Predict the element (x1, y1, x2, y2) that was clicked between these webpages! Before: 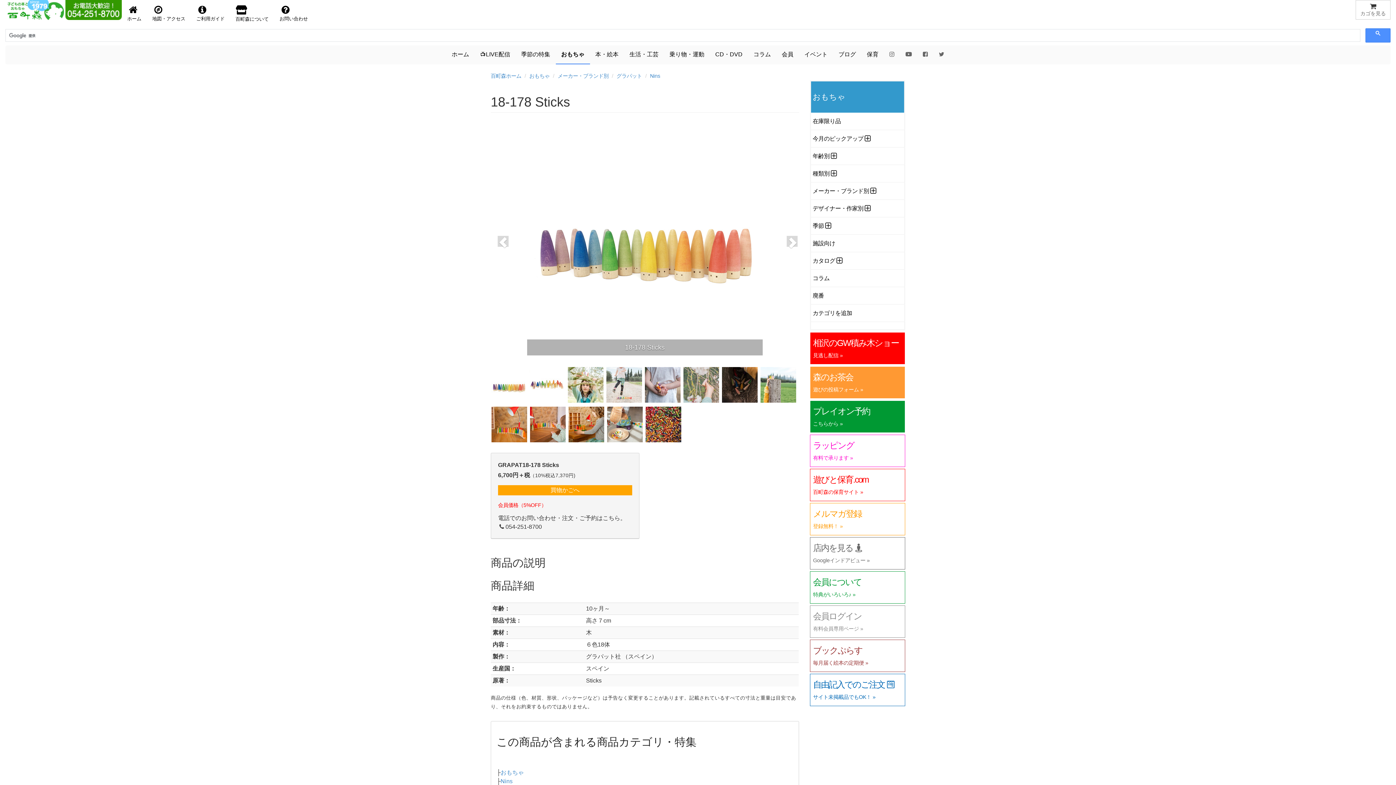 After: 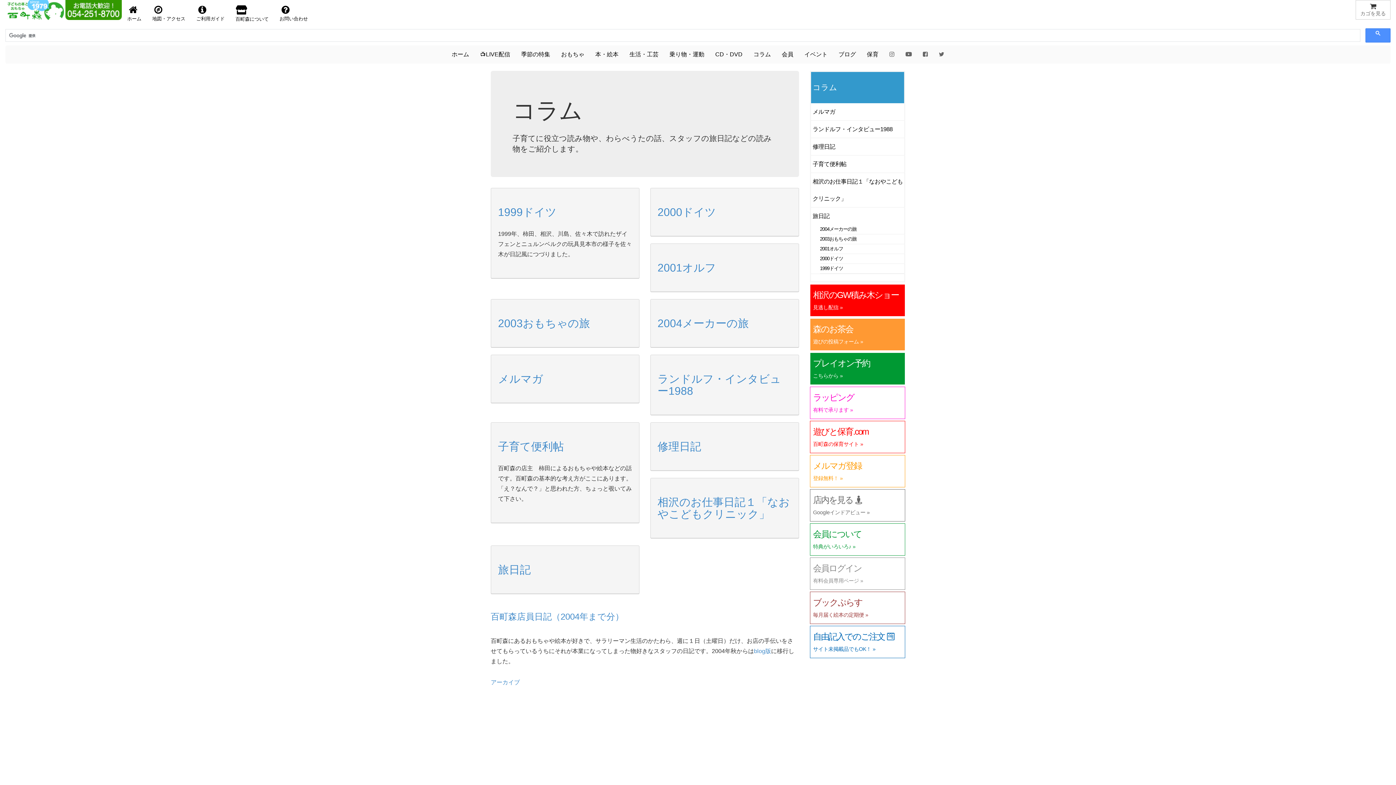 Action: label: コラム bbox: (748, 45, 776, 63)